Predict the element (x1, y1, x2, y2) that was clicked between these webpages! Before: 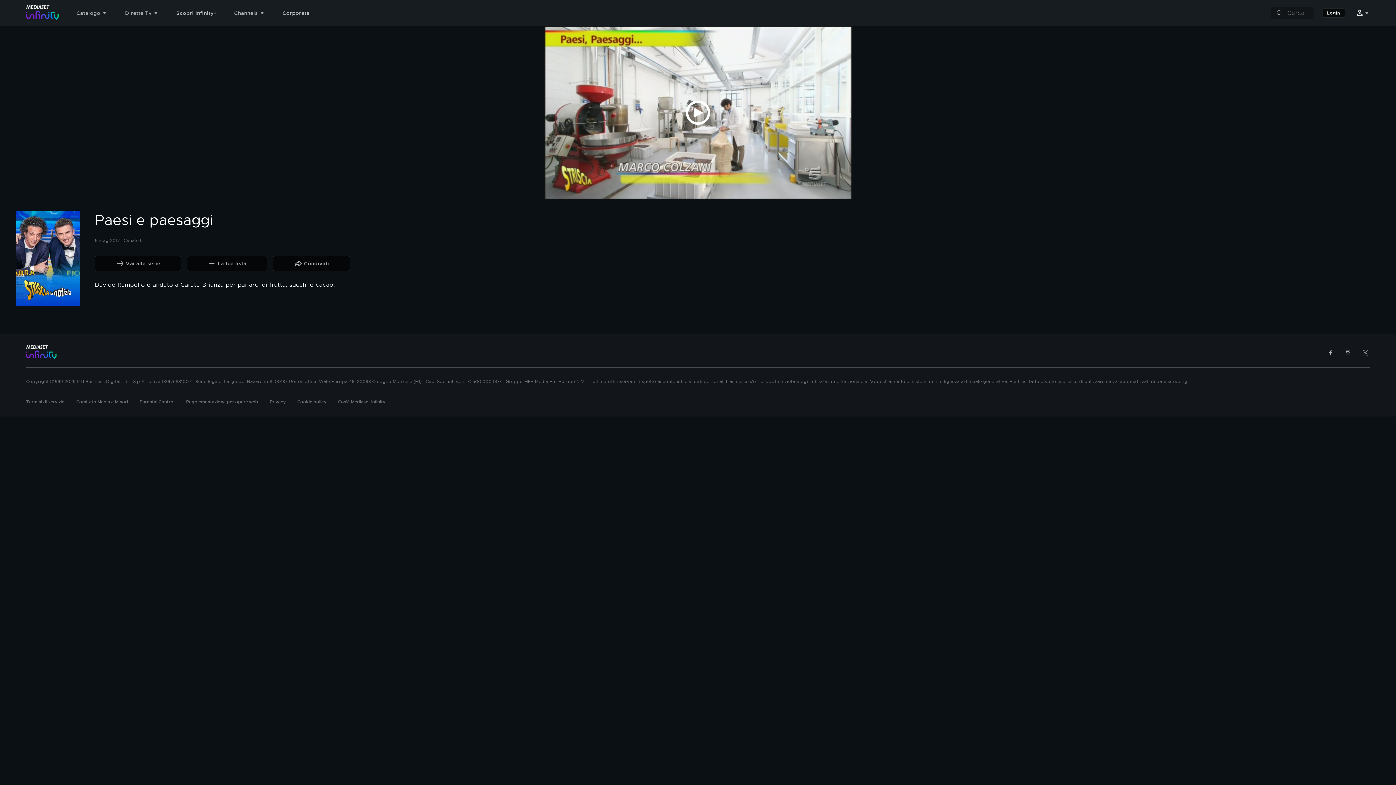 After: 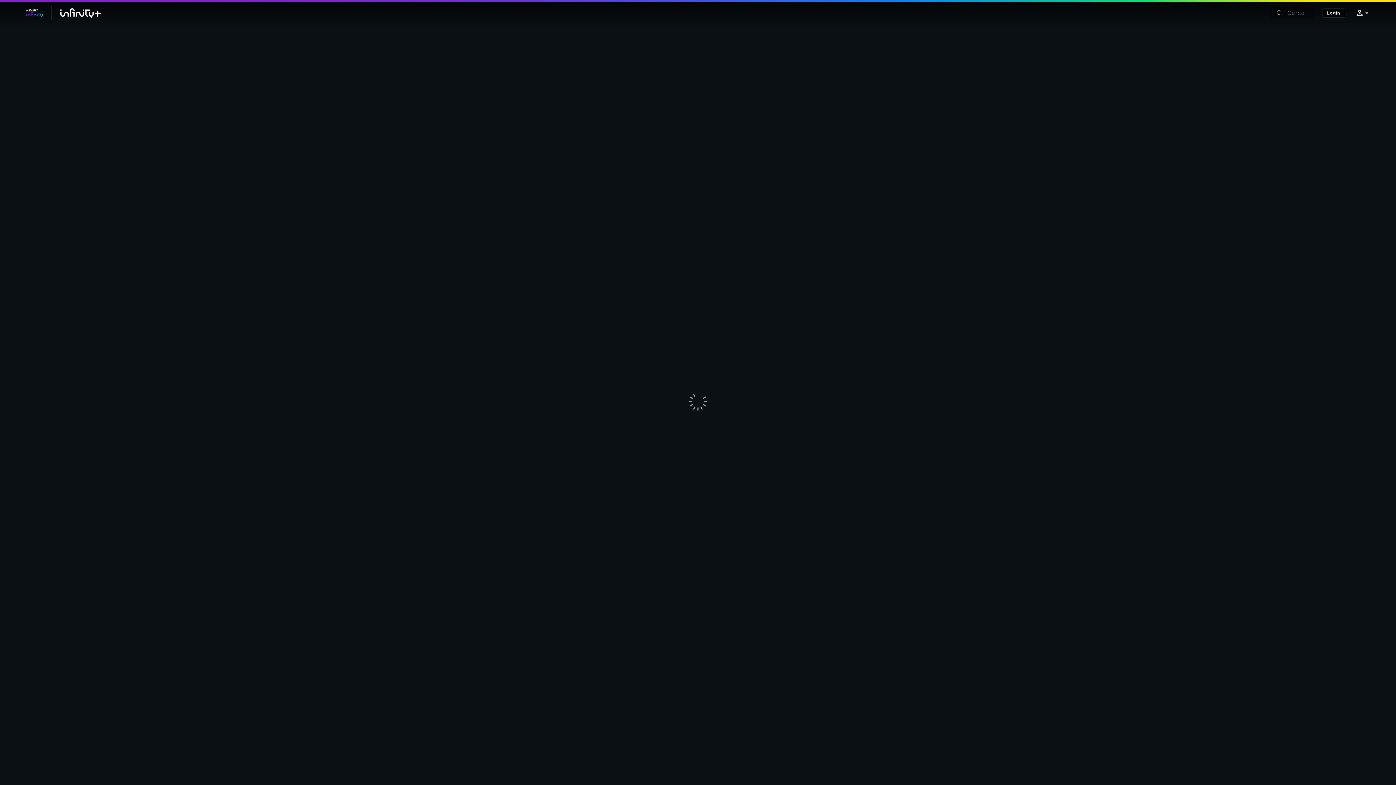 Action: bbox: (176, 5, 234, 20) label: Scopri Infinity+